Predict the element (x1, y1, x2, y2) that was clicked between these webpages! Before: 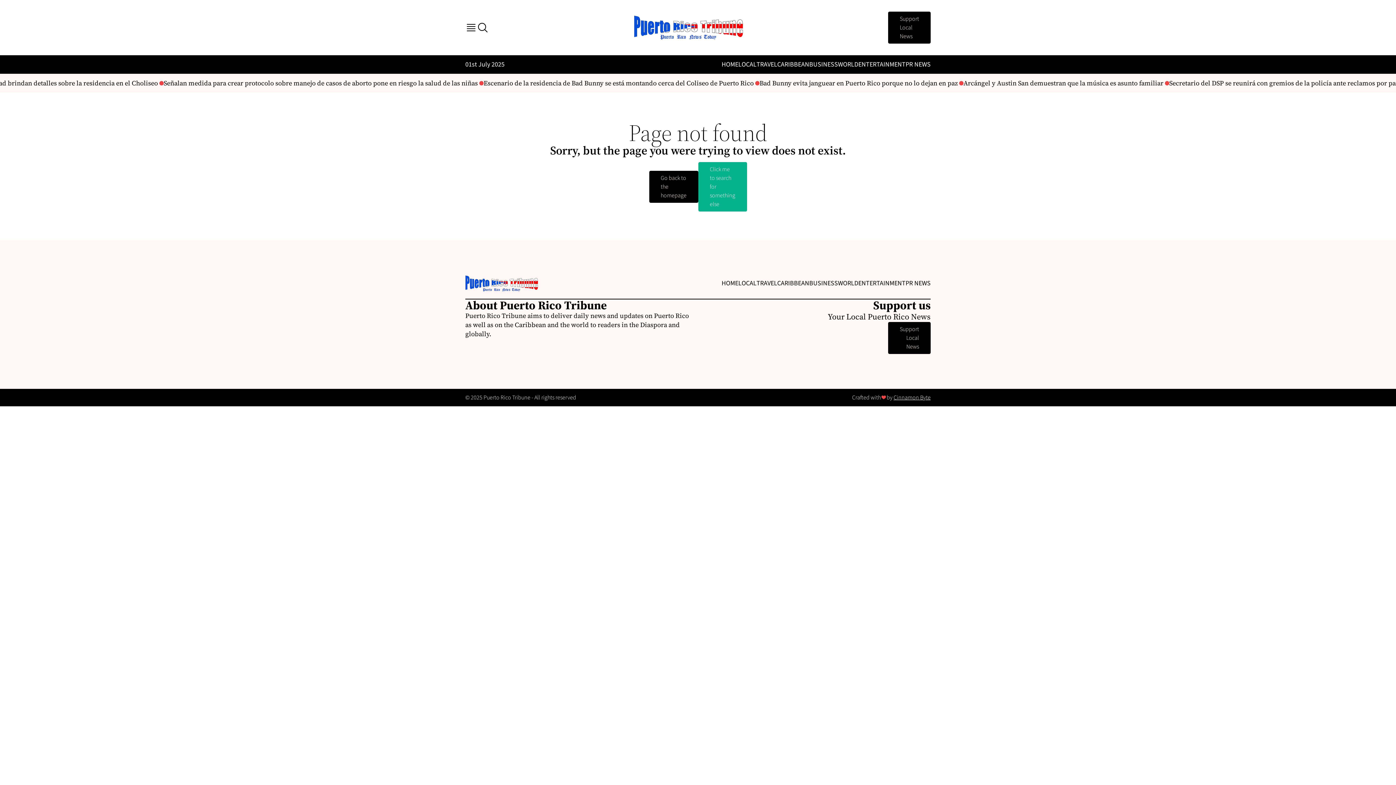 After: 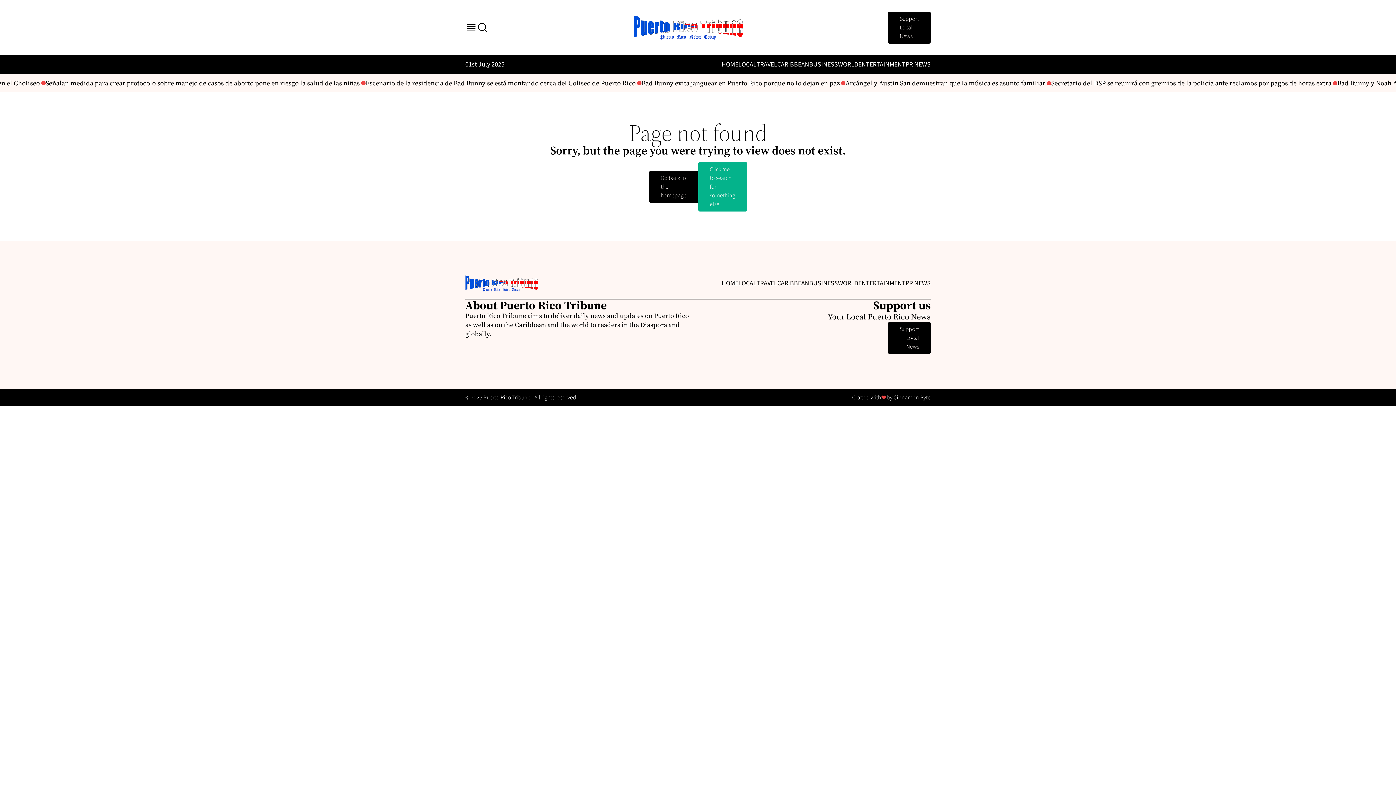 Action: label: Cinnamon Byte bbox: (893, 393, 930, 401)